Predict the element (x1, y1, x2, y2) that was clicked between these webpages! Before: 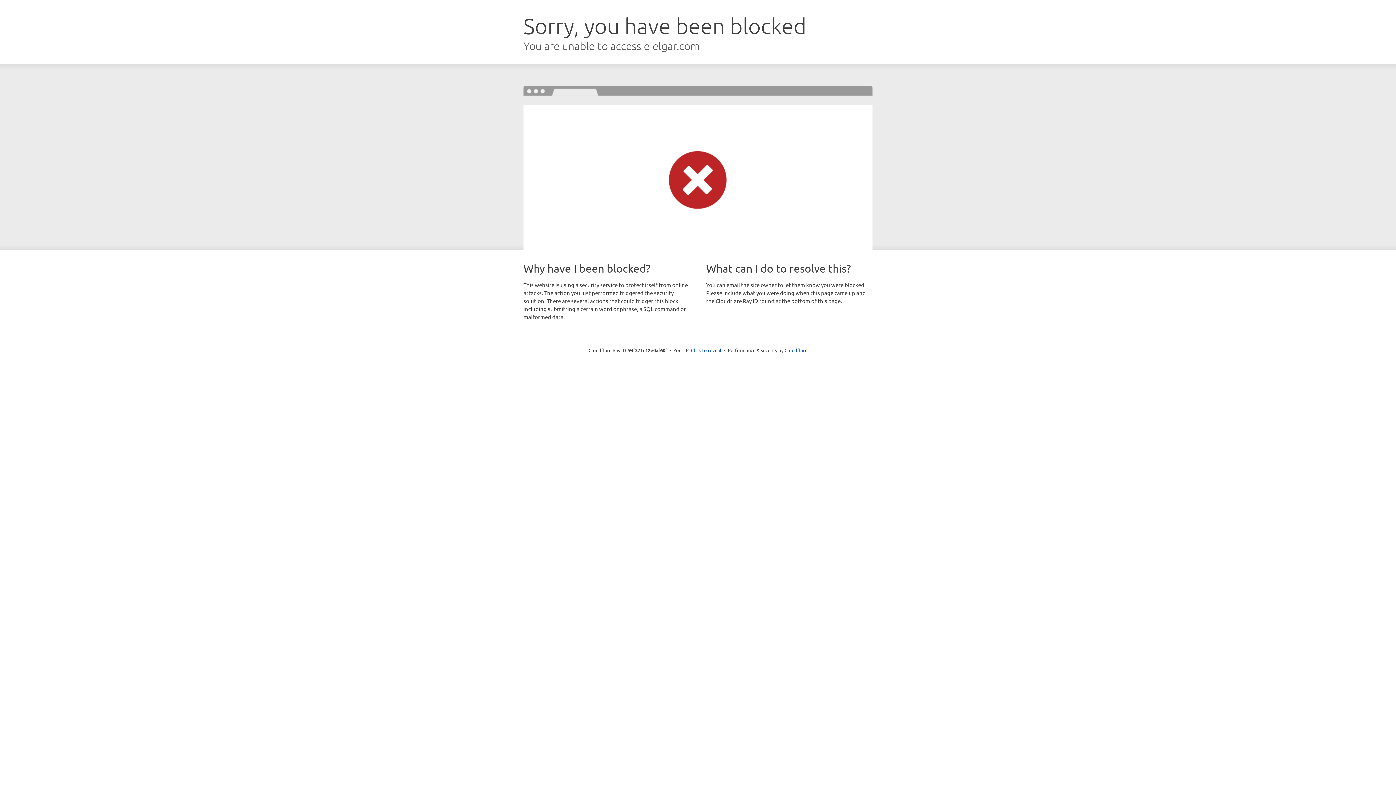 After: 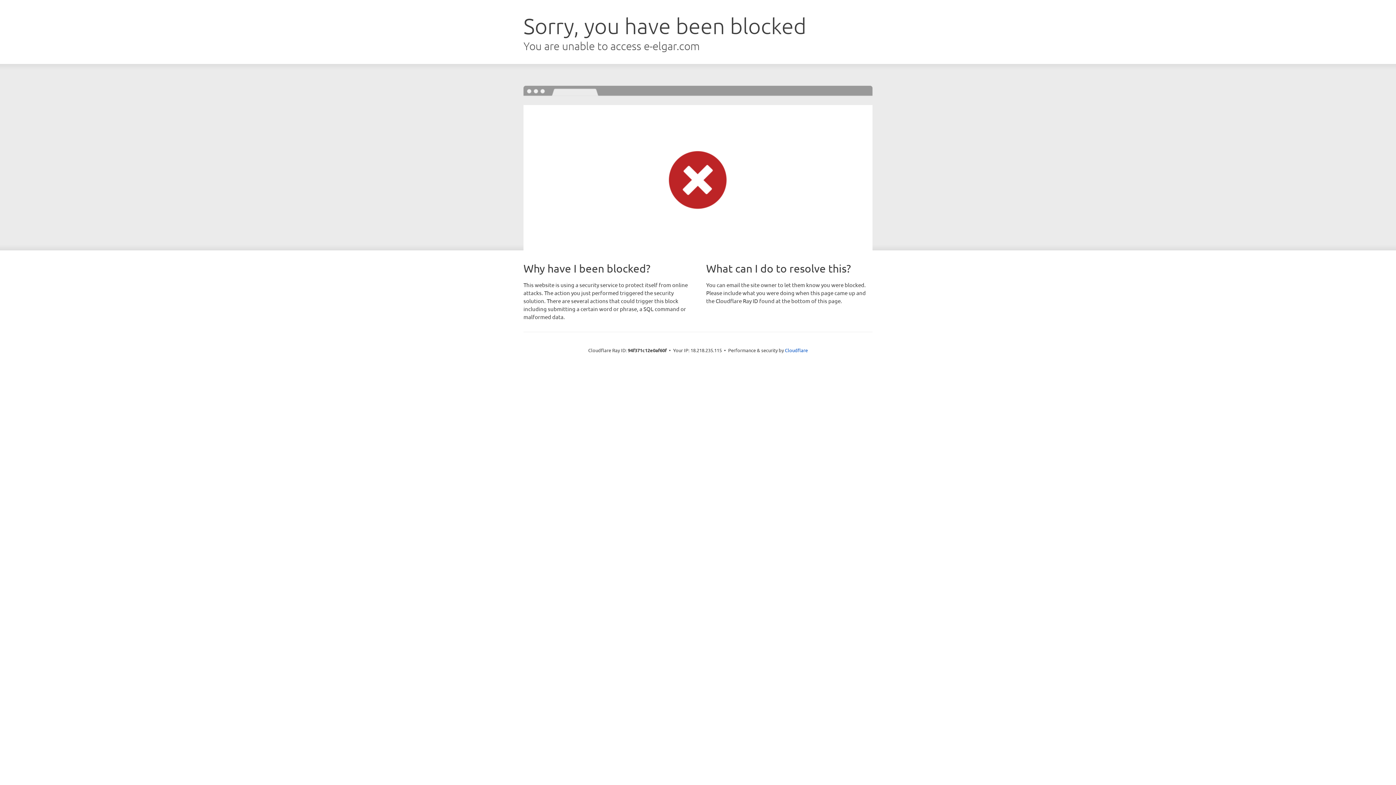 Action: label: Click to reveal bbox: (691, 346, 721, 353)